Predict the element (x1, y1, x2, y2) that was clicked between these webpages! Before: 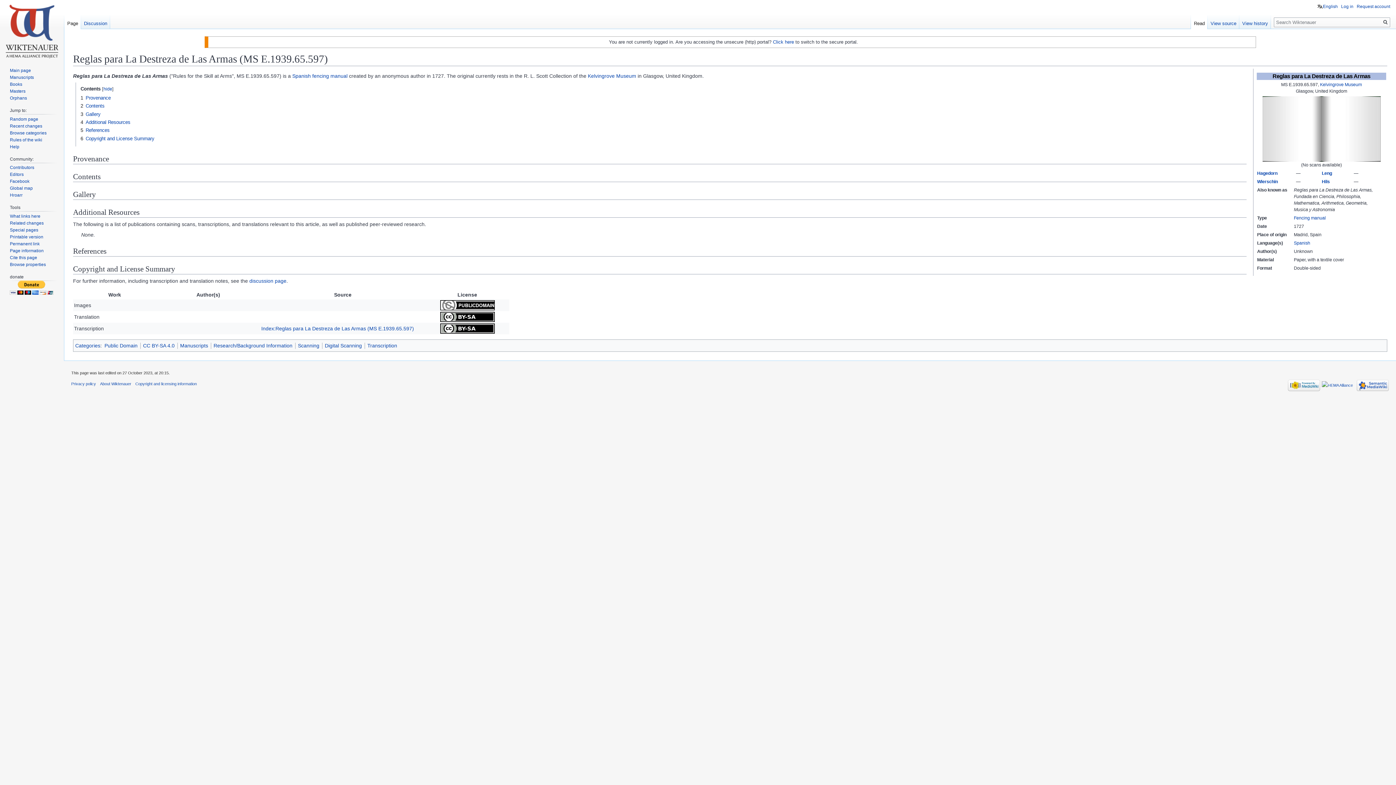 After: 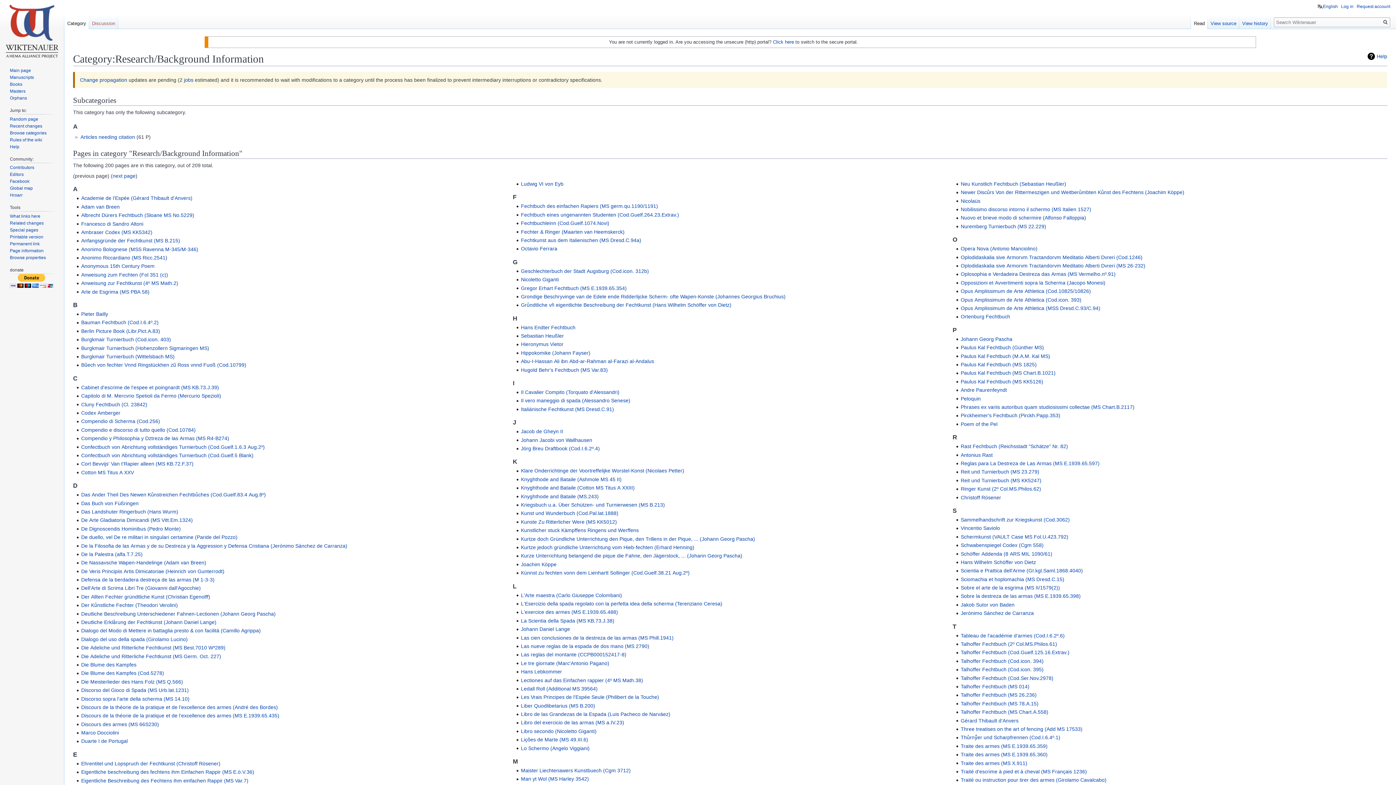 Action: bbox: (213, 342, 292, 348) label: Research/Background Information